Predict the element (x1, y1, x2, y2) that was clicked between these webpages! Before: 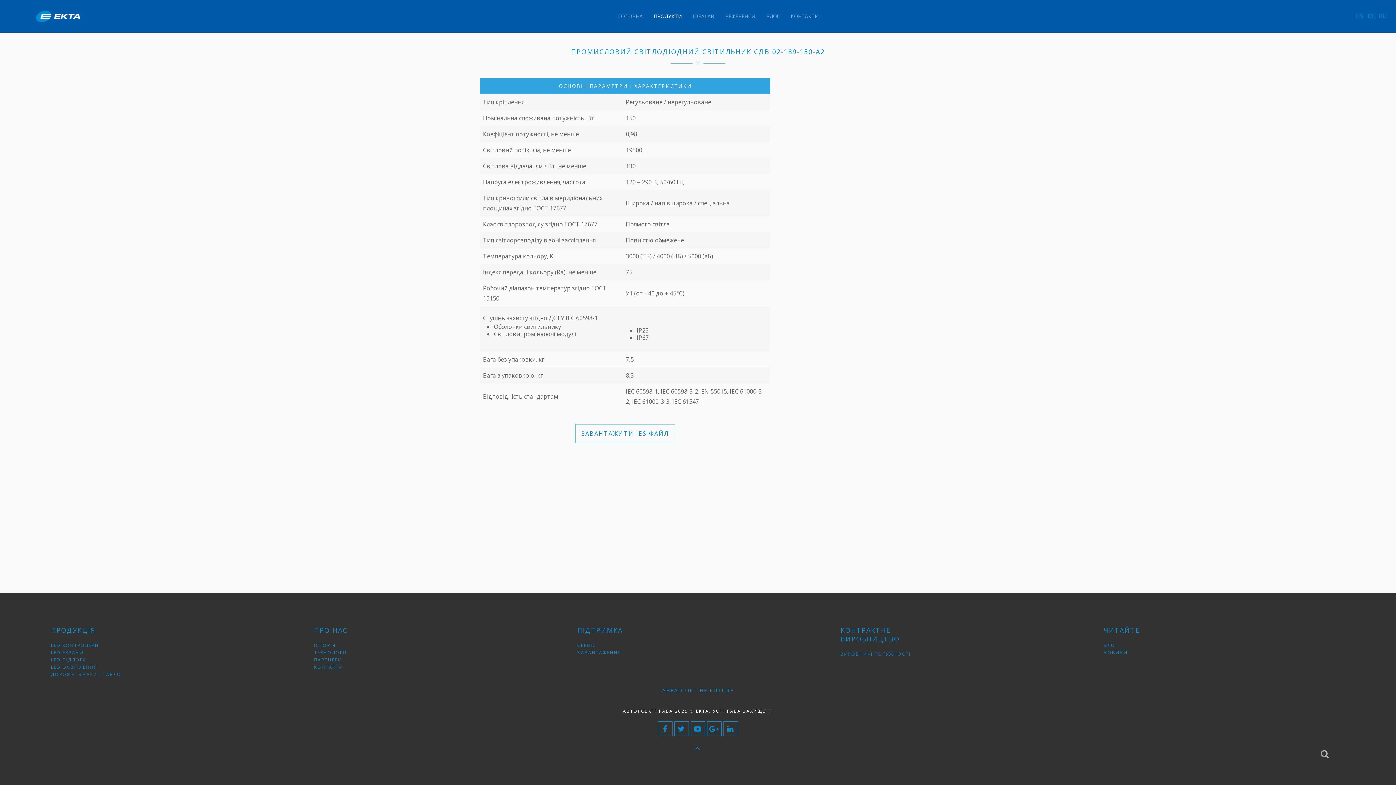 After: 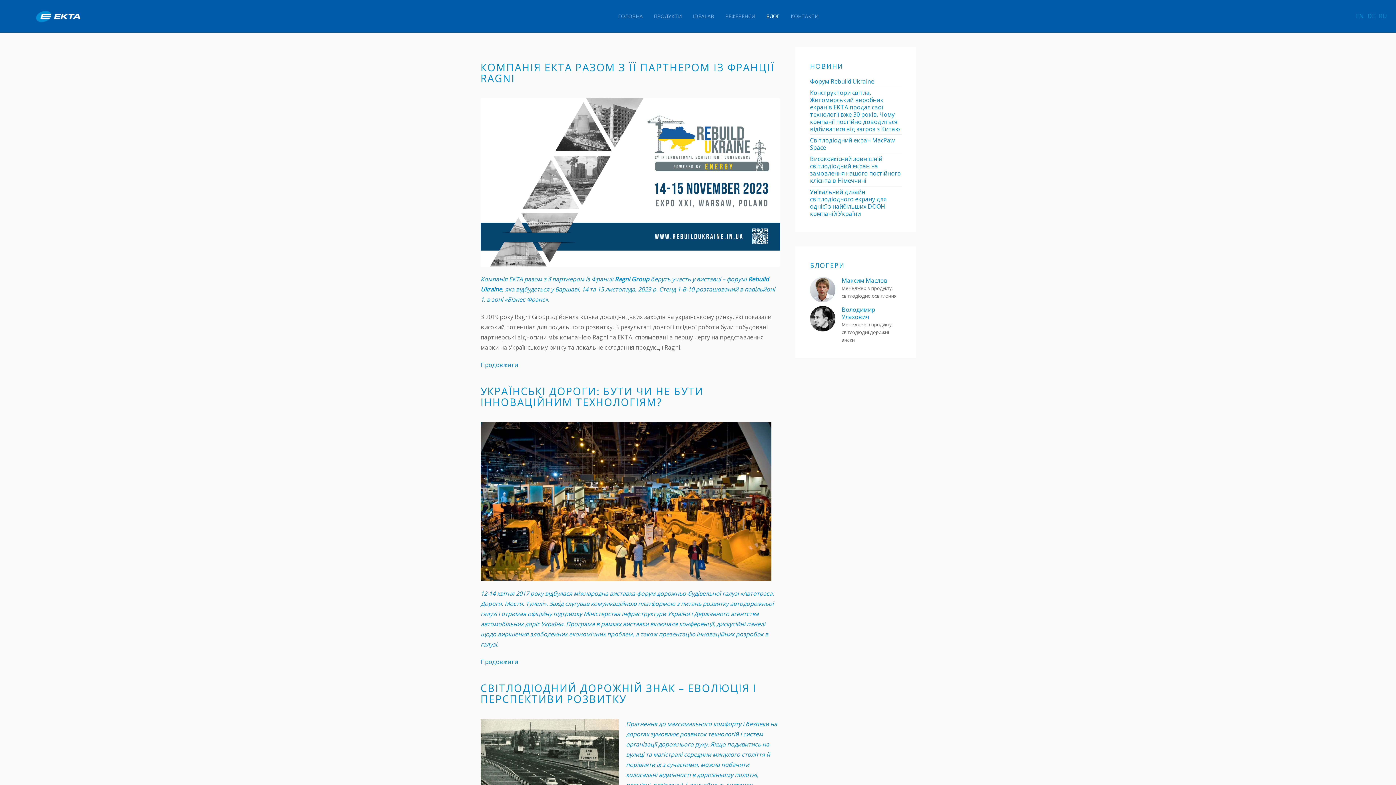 Action: bbox: (1104, 642, 1118, 648) label: БЛОГ